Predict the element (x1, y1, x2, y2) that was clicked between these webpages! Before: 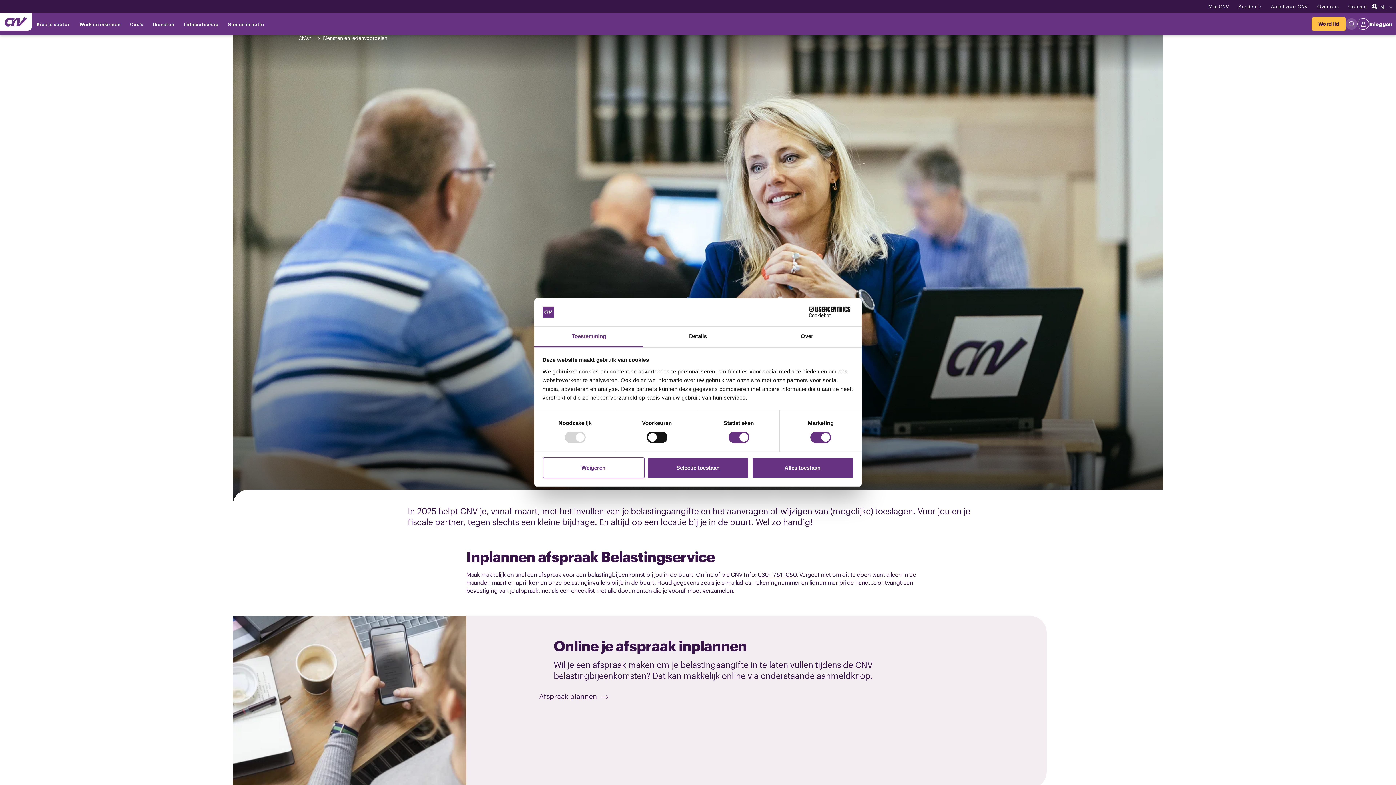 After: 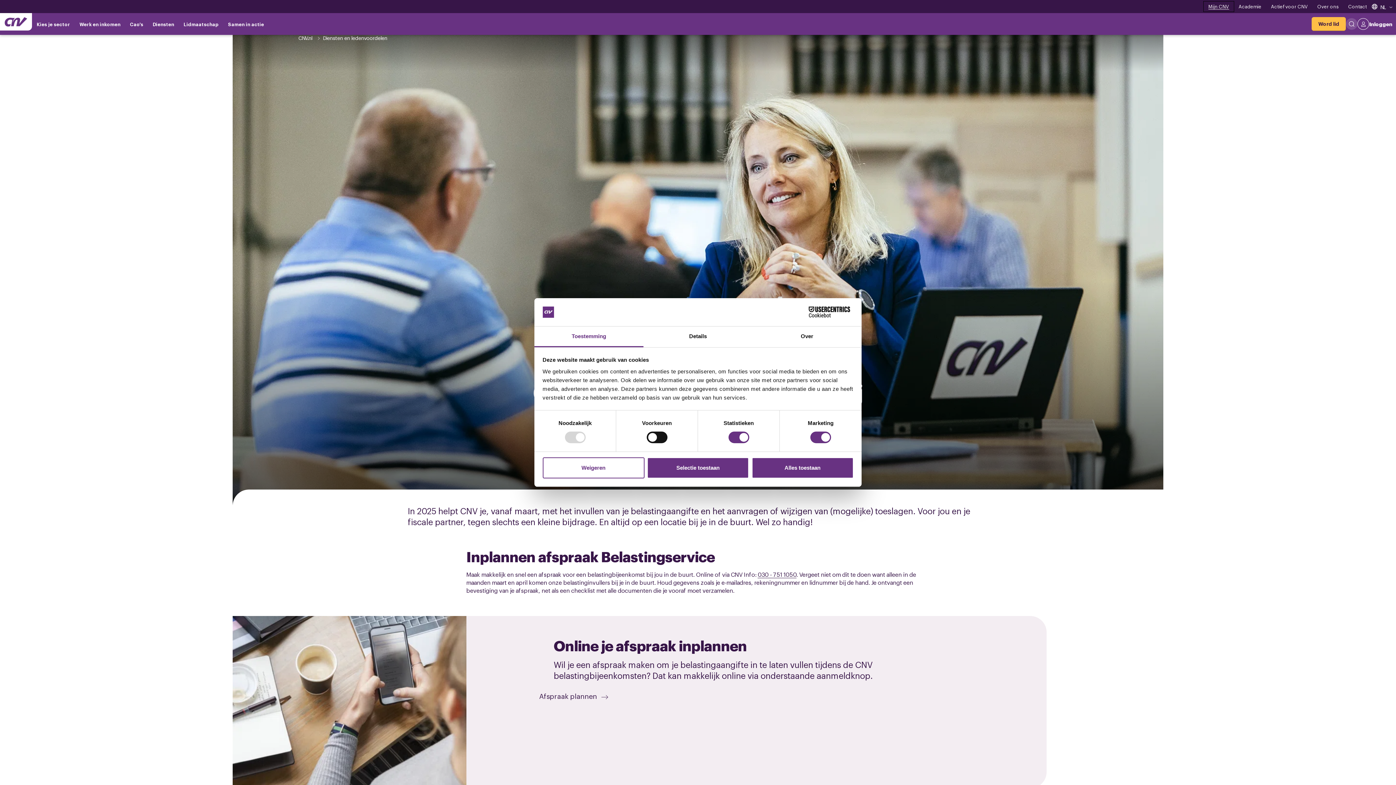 Action: bbox: (1204, 1, 1234, 11) label: Mijn CNV